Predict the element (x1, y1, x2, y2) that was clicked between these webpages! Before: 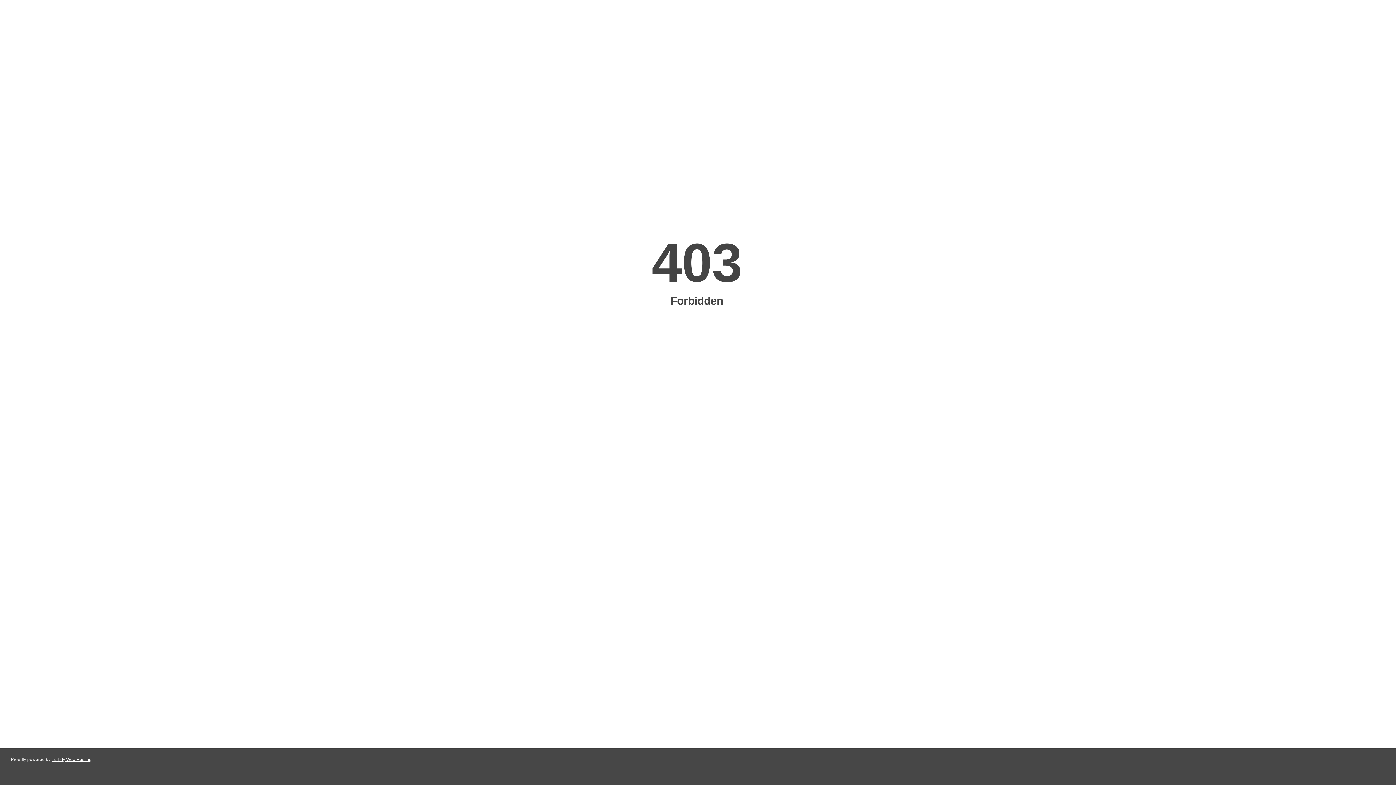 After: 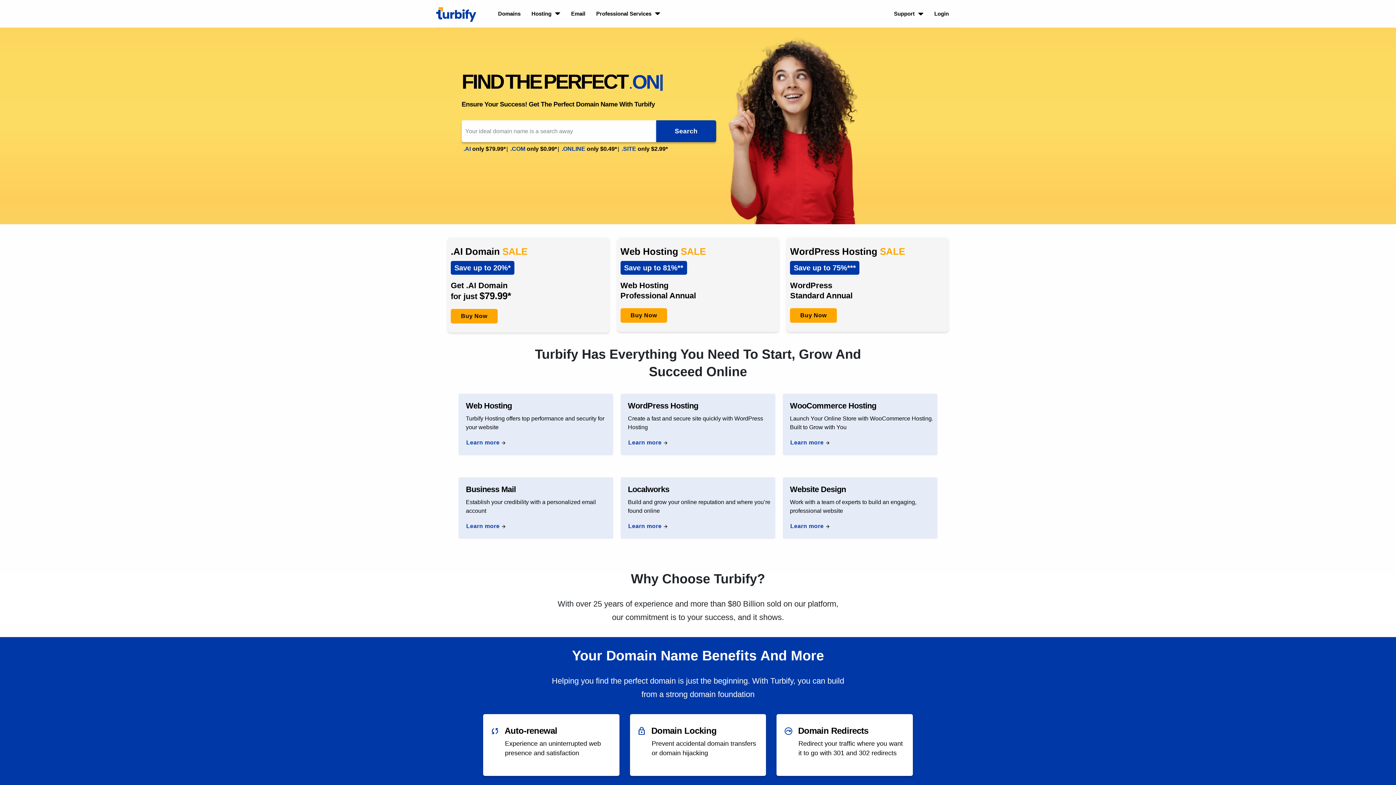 Action: bbox: (51, 757, 91, 762) label: Turbify Web Hosting